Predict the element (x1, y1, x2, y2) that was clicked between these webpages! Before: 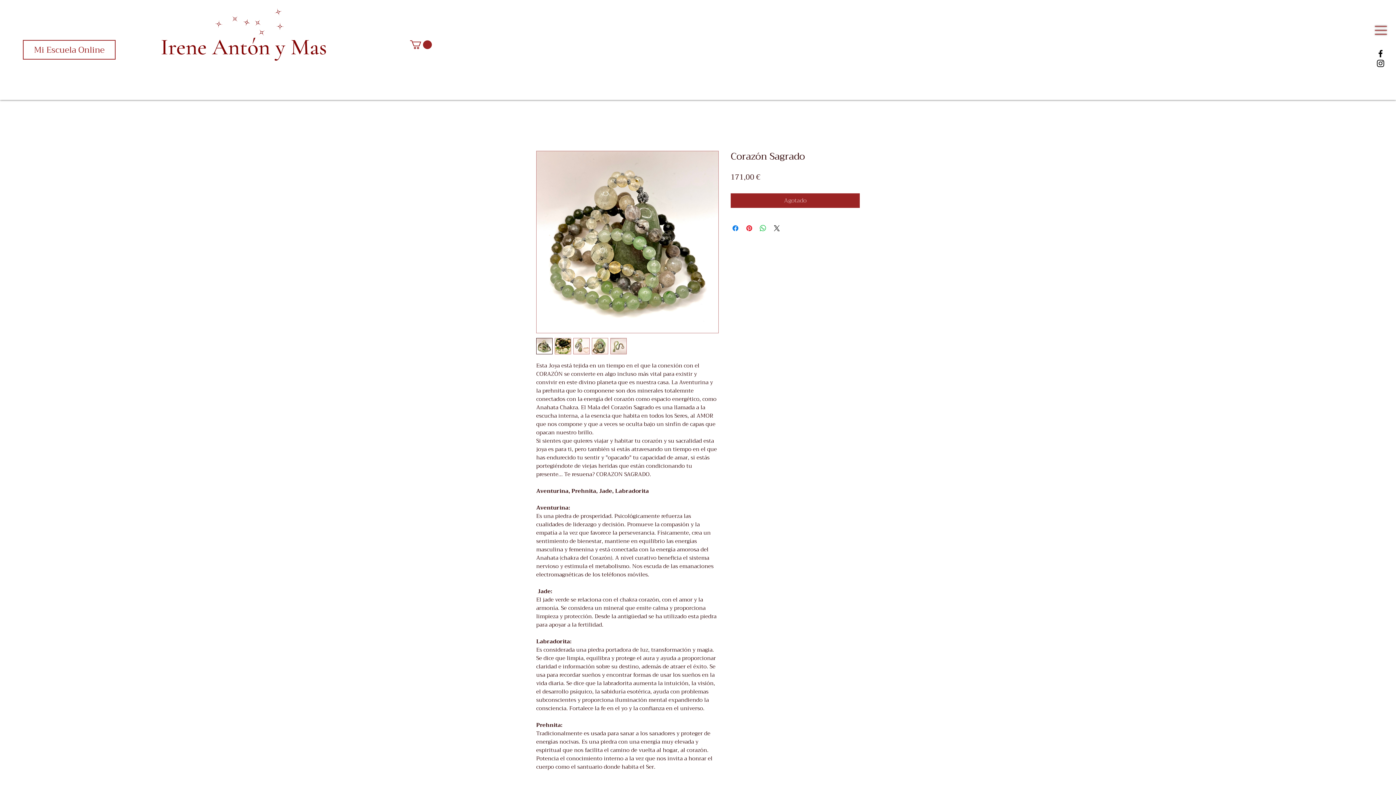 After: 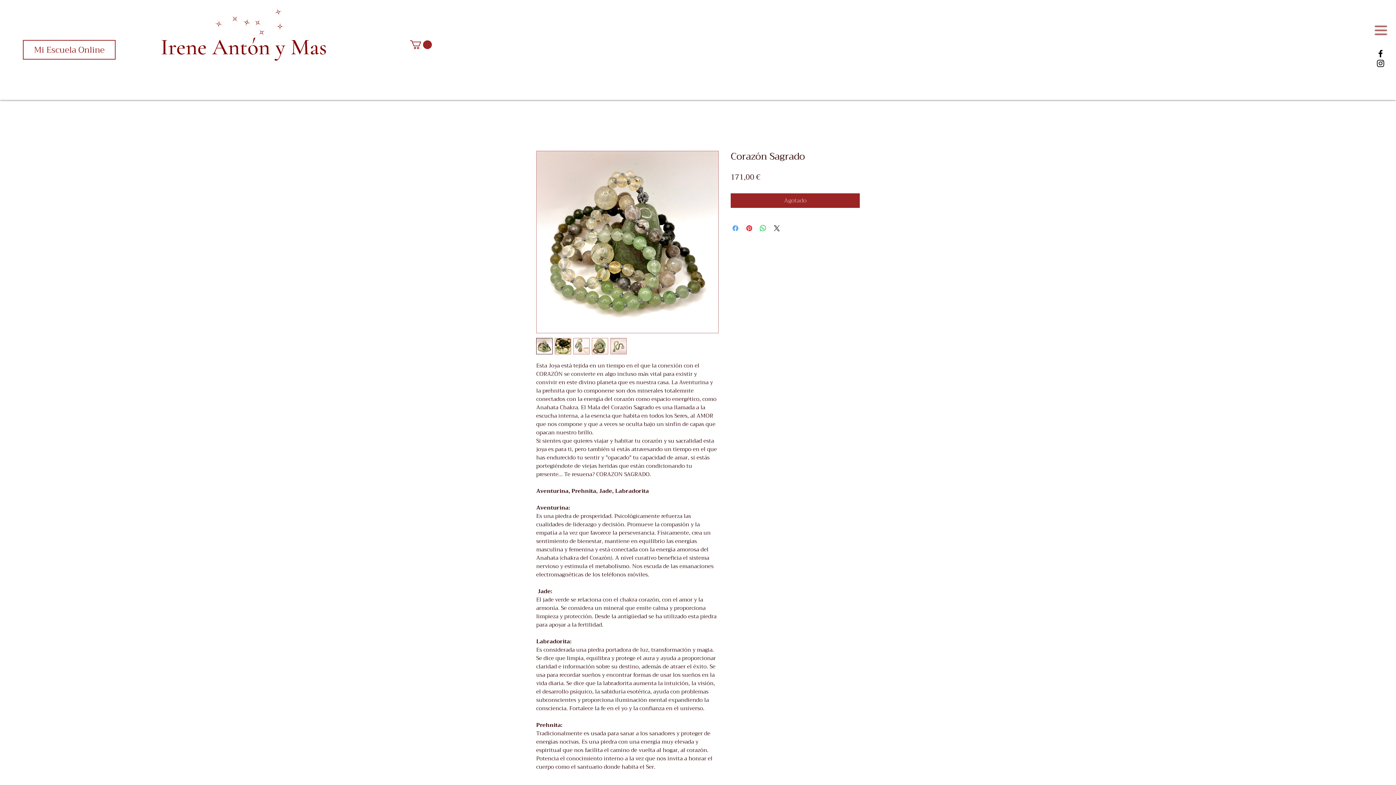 Action: bbox: (731, 224, 740, 232) label: Compartir en Facebook